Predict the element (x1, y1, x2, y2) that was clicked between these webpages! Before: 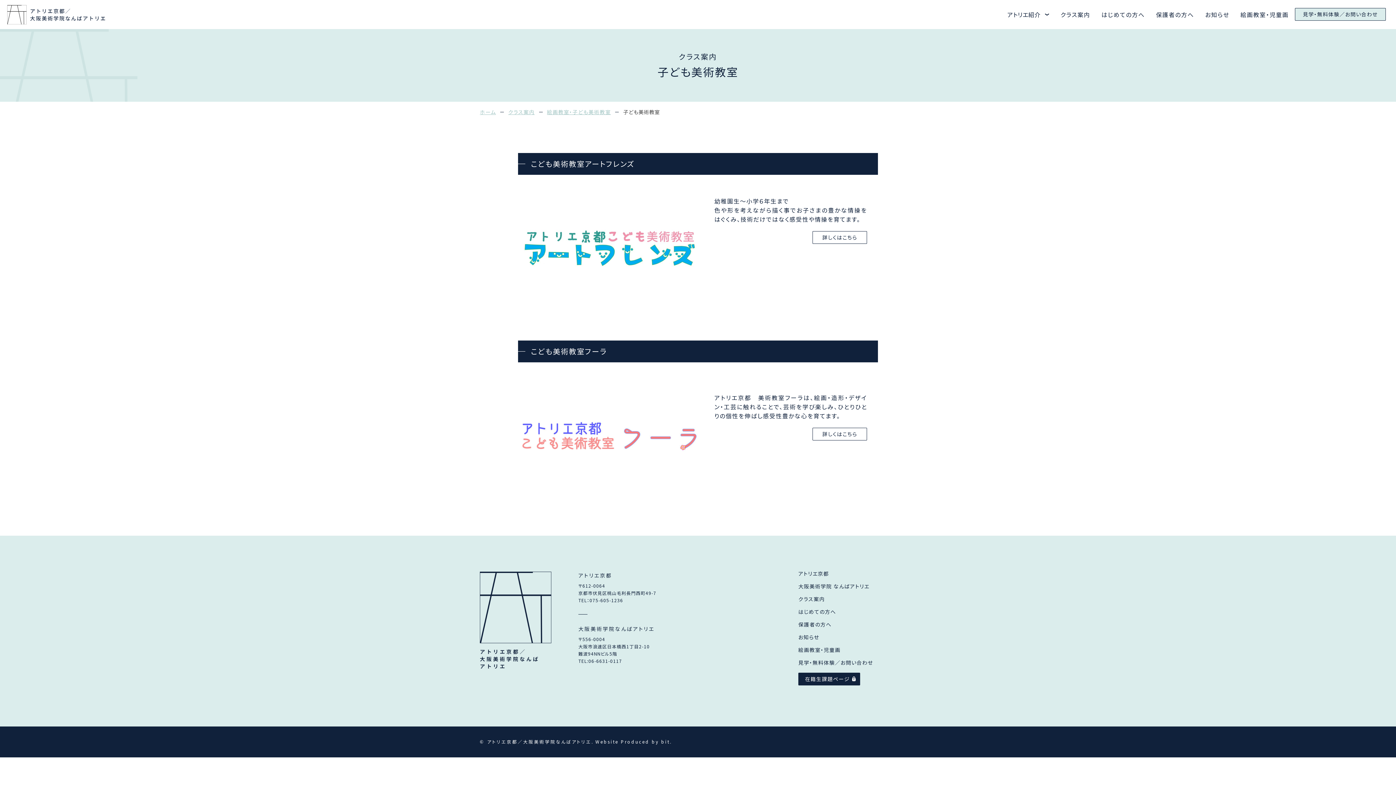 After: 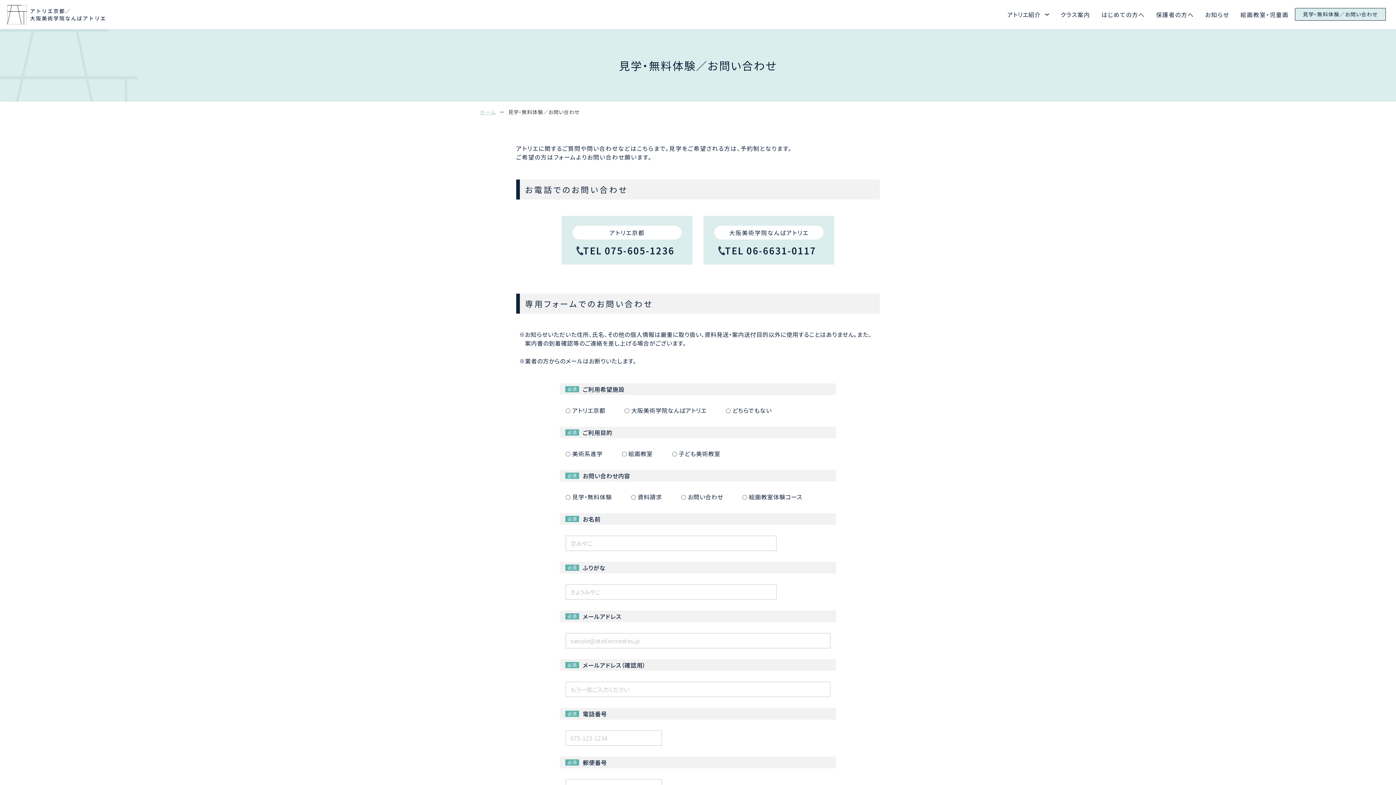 Action: bbox: (1295, 8, 1386, 20) label: 見学・無料体験／お問い合わせ